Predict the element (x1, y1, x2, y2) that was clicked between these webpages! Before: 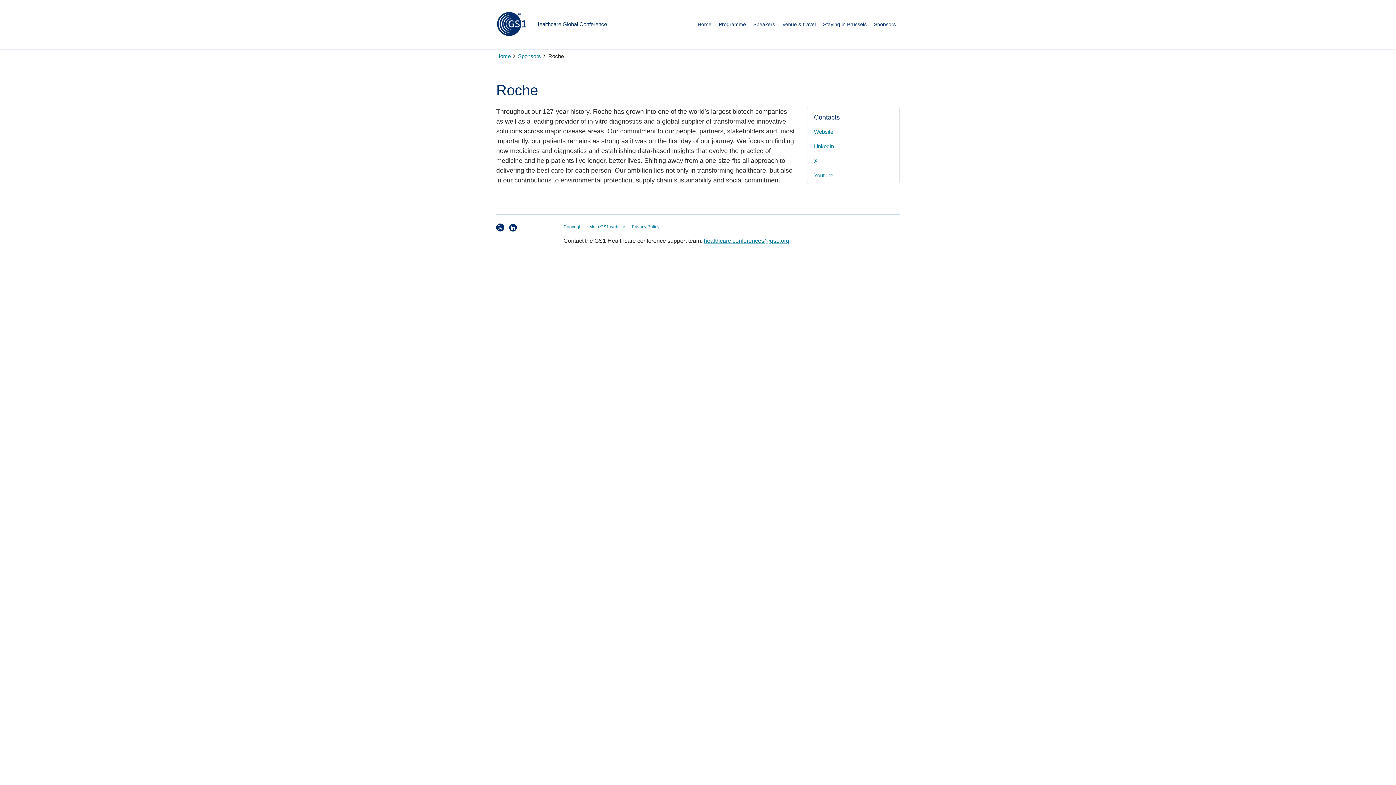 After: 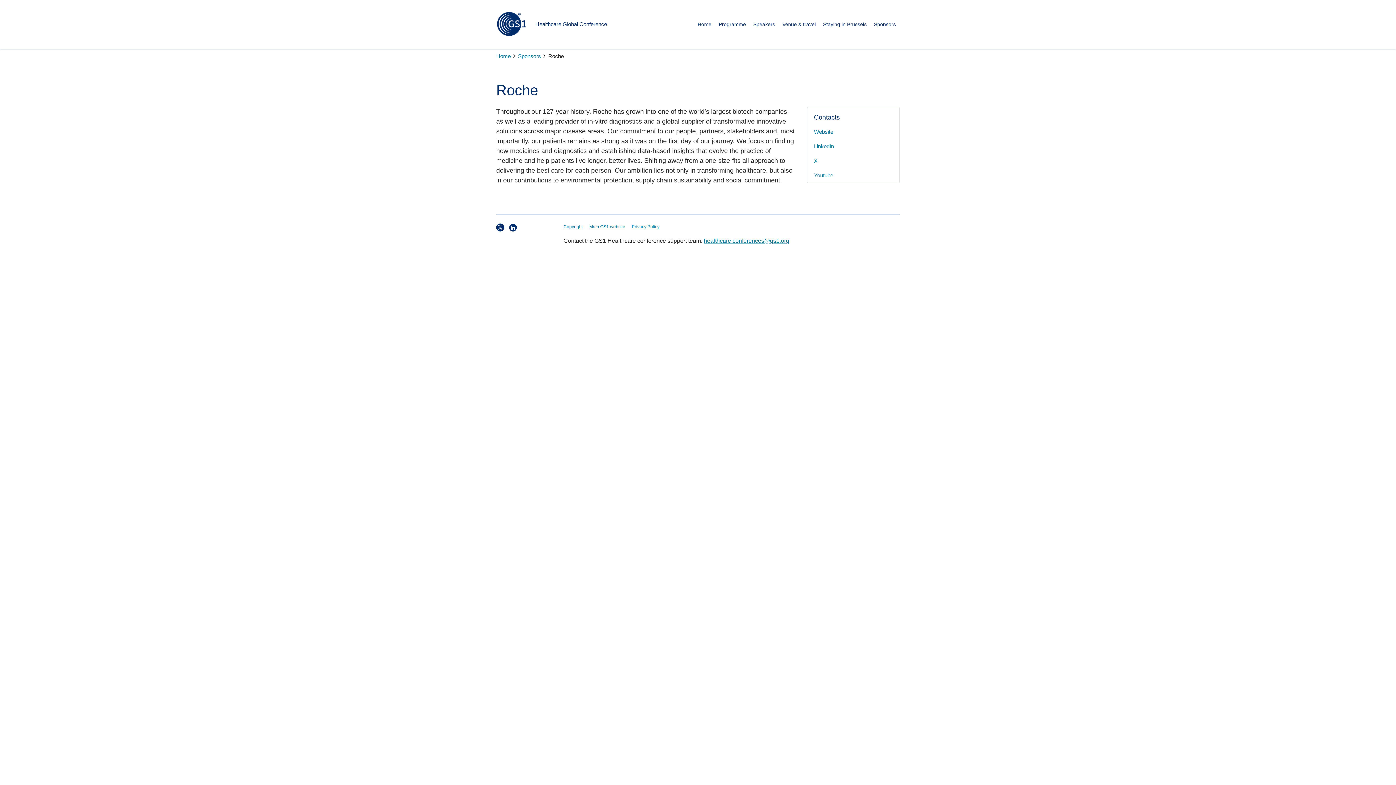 Action: label: Privacy Policy bbox: (632, 224, 659, 229)